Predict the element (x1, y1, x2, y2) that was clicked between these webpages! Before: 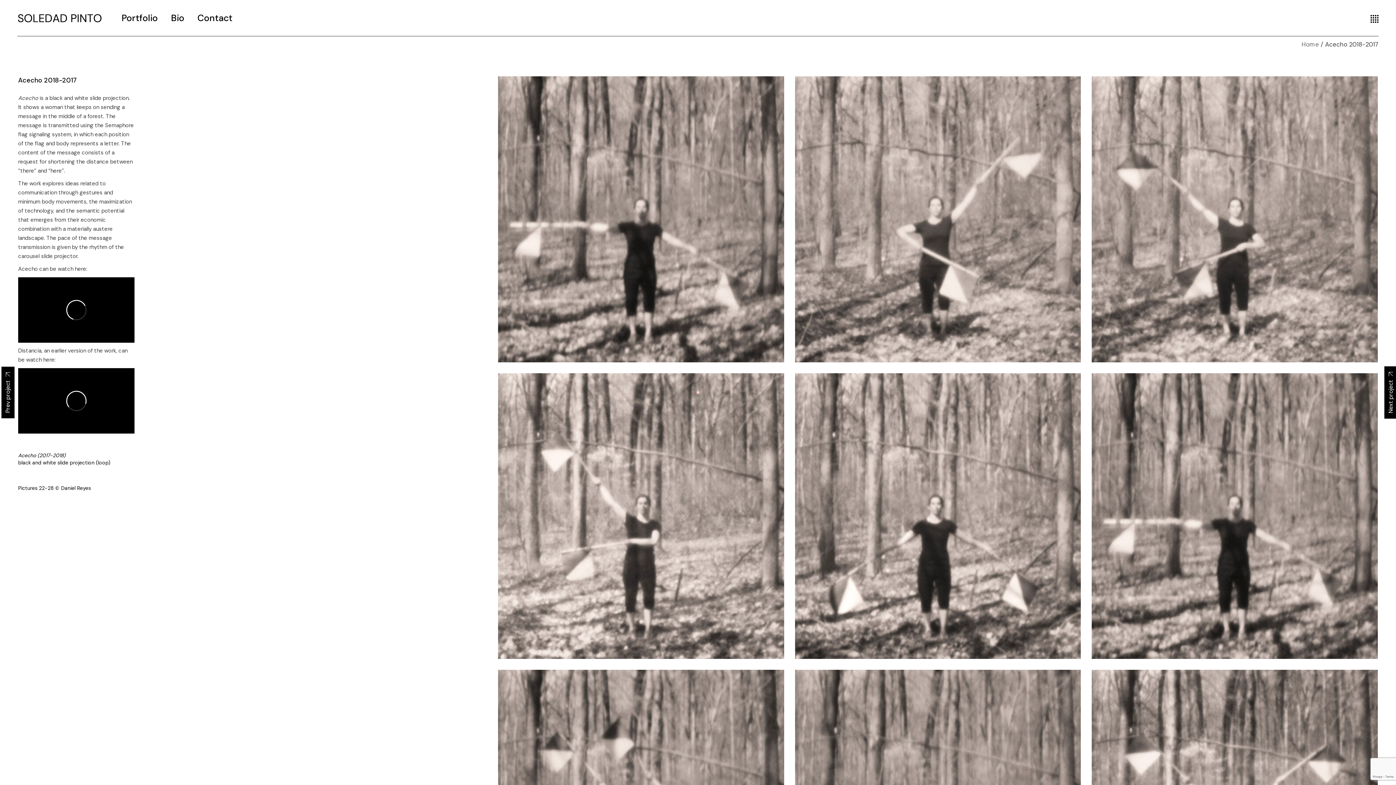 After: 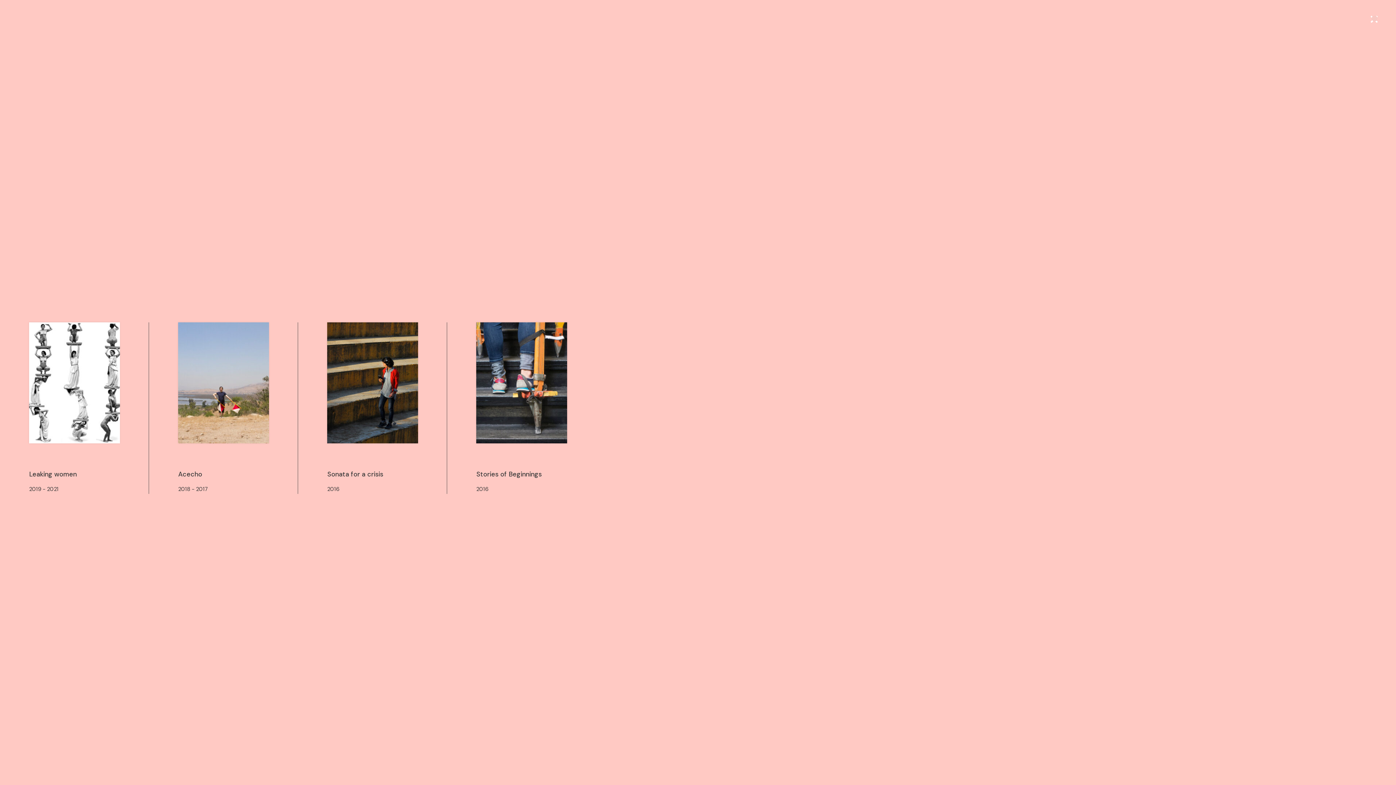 Action: bbox: (1370, 14, 1378, 22)